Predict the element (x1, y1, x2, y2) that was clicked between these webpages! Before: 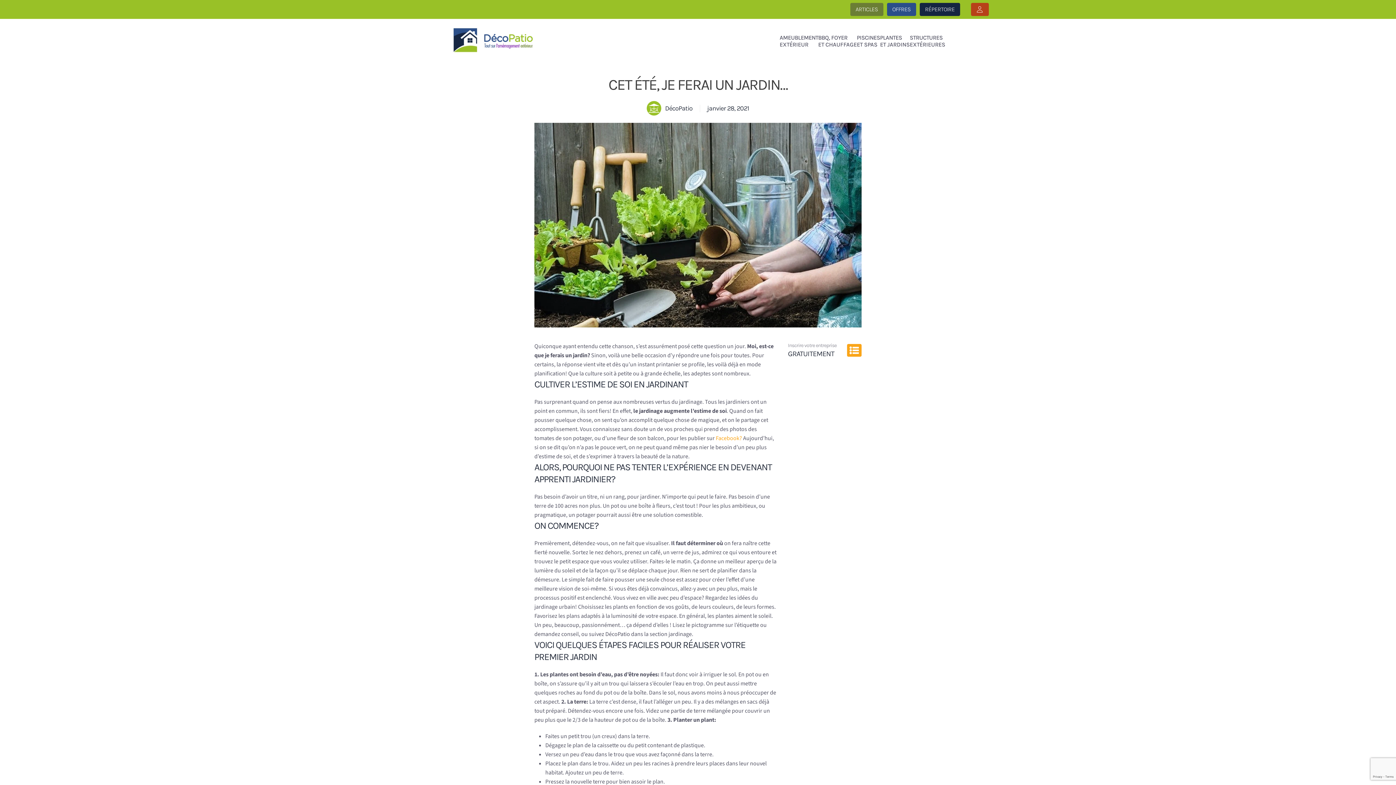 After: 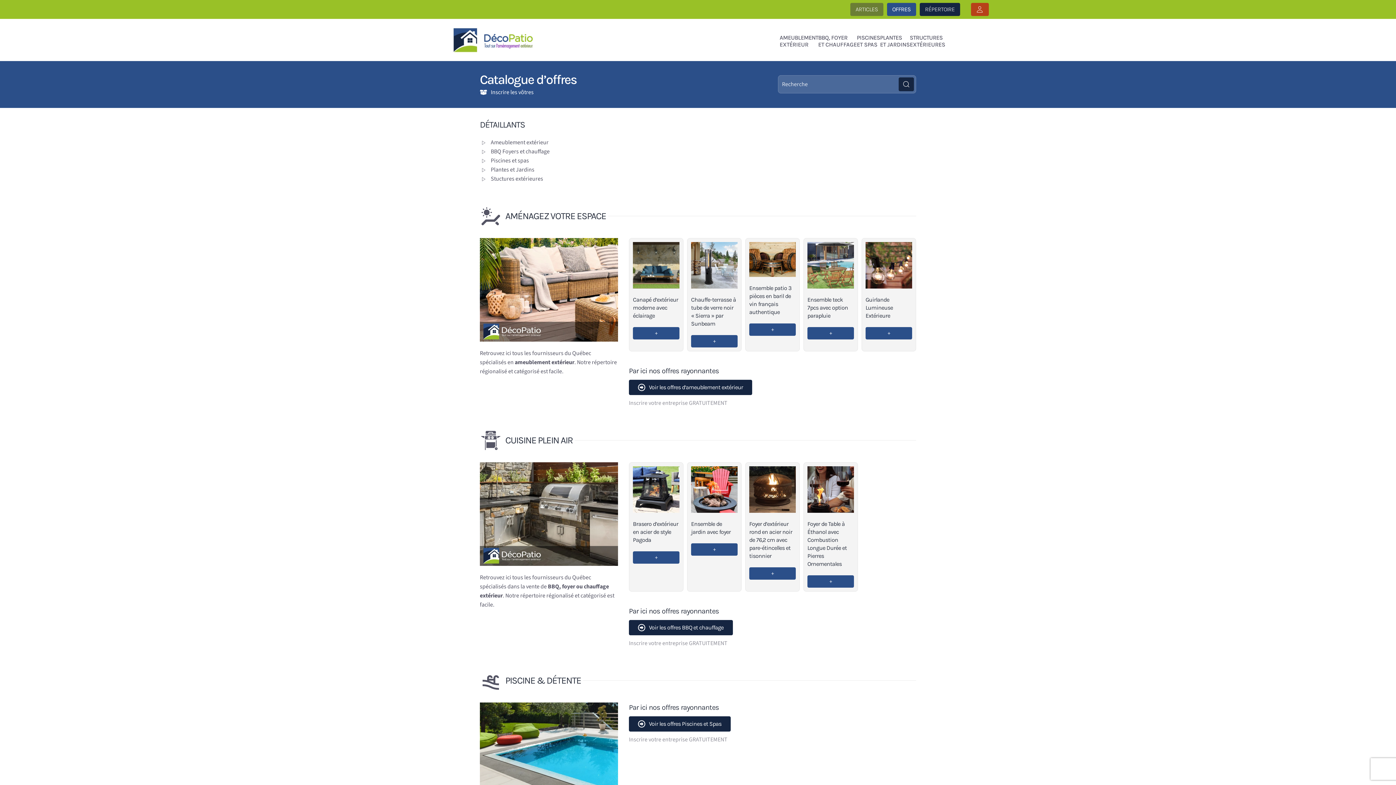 Action: label: OFFRES bbox: (892, 5, 911, 13)